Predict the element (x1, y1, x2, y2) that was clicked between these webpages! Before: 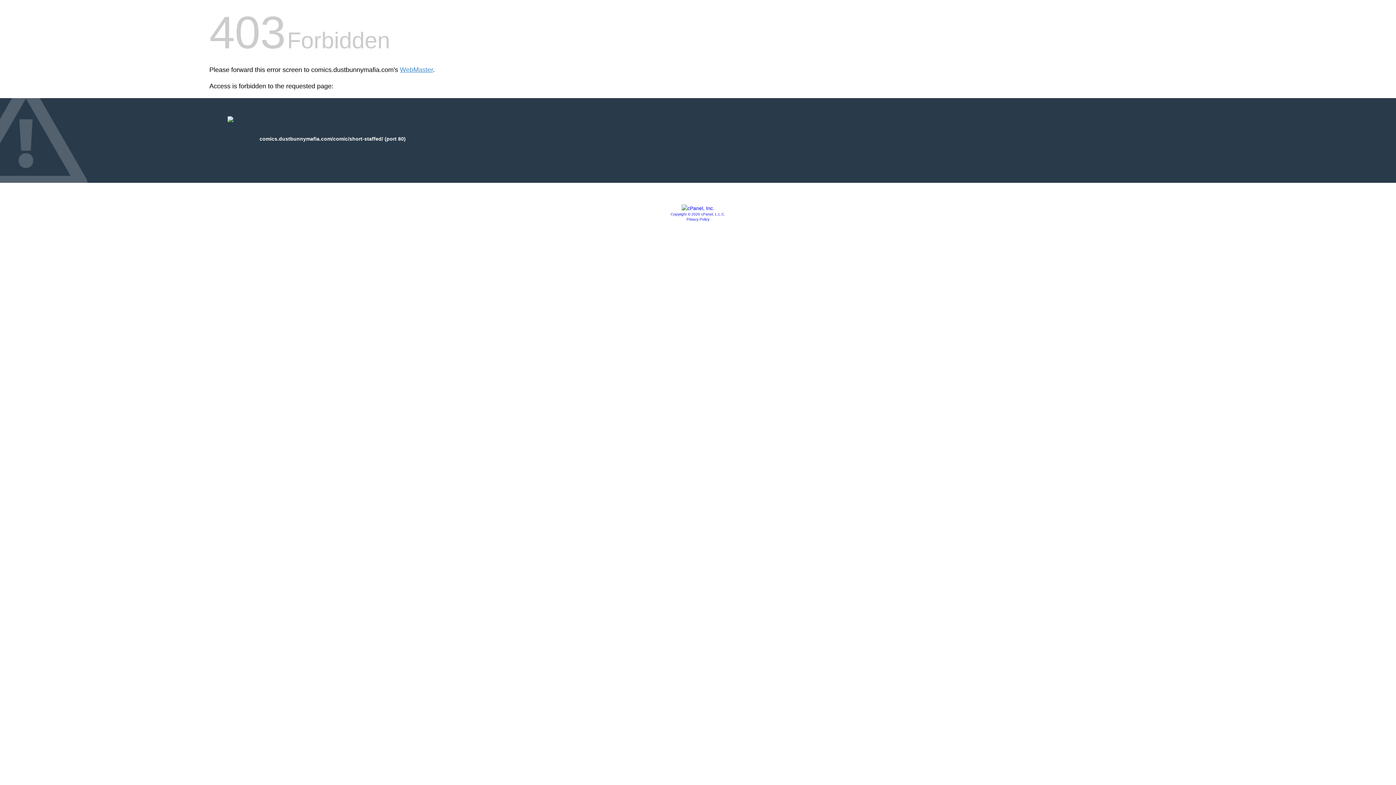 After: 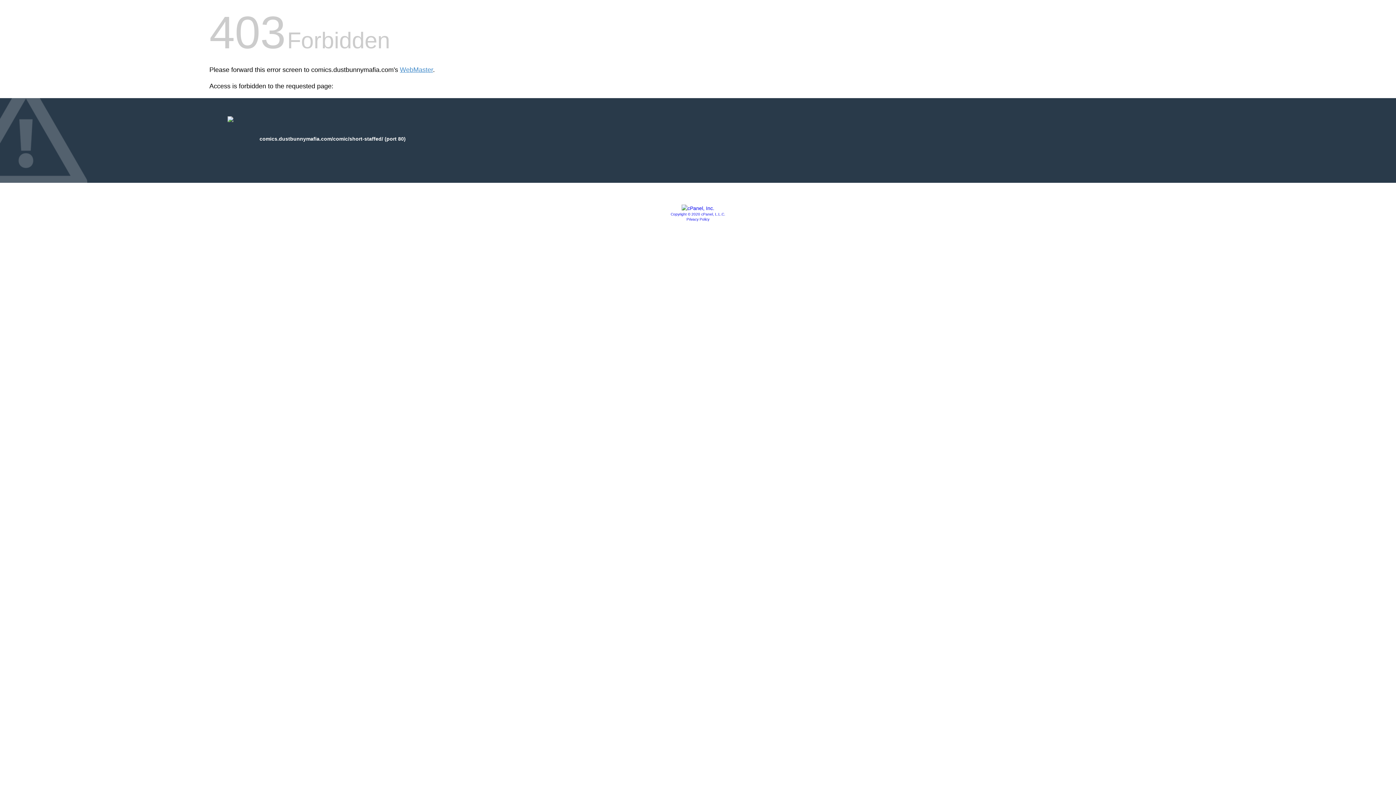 Action: bbox: (670, 212, 725, 216) label: Copyright © 2020 cPanel, L.L.C.